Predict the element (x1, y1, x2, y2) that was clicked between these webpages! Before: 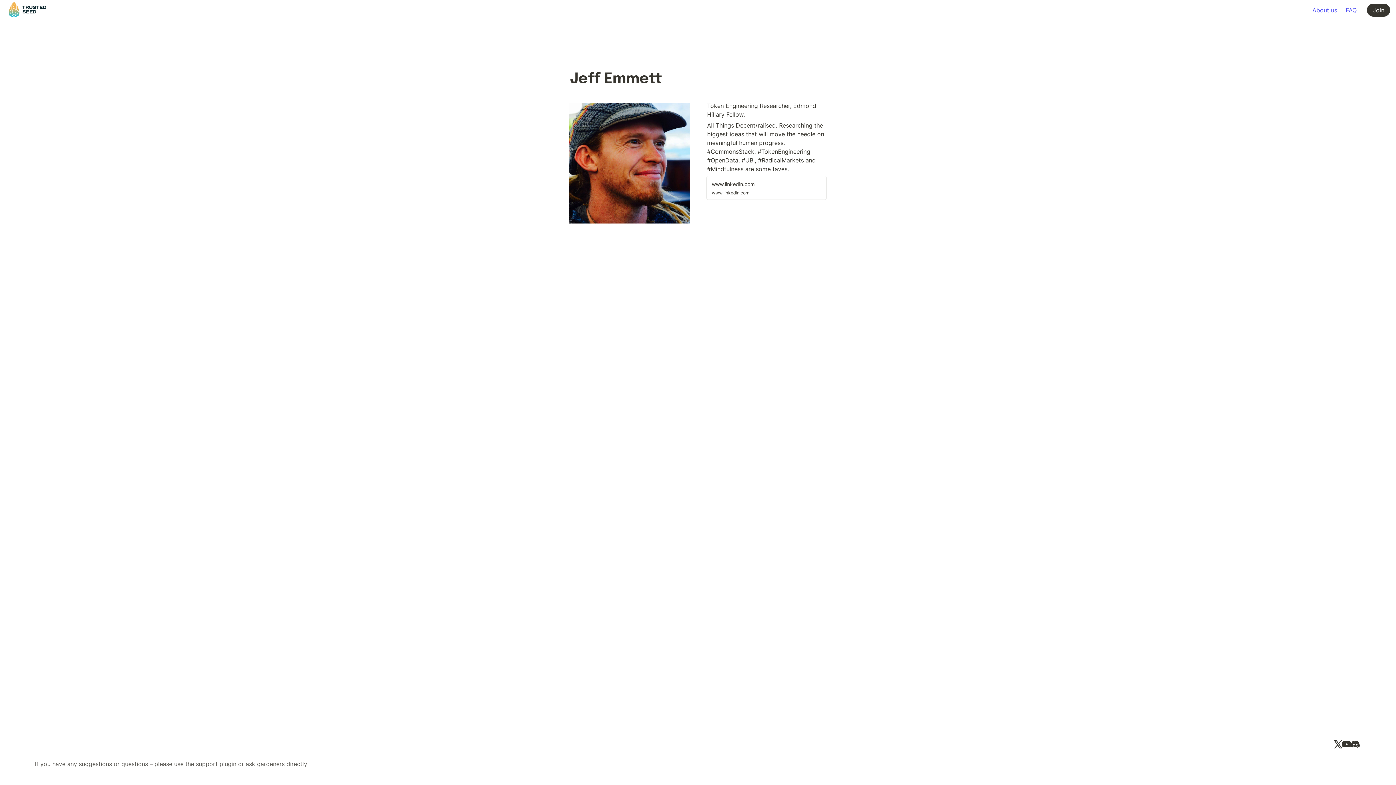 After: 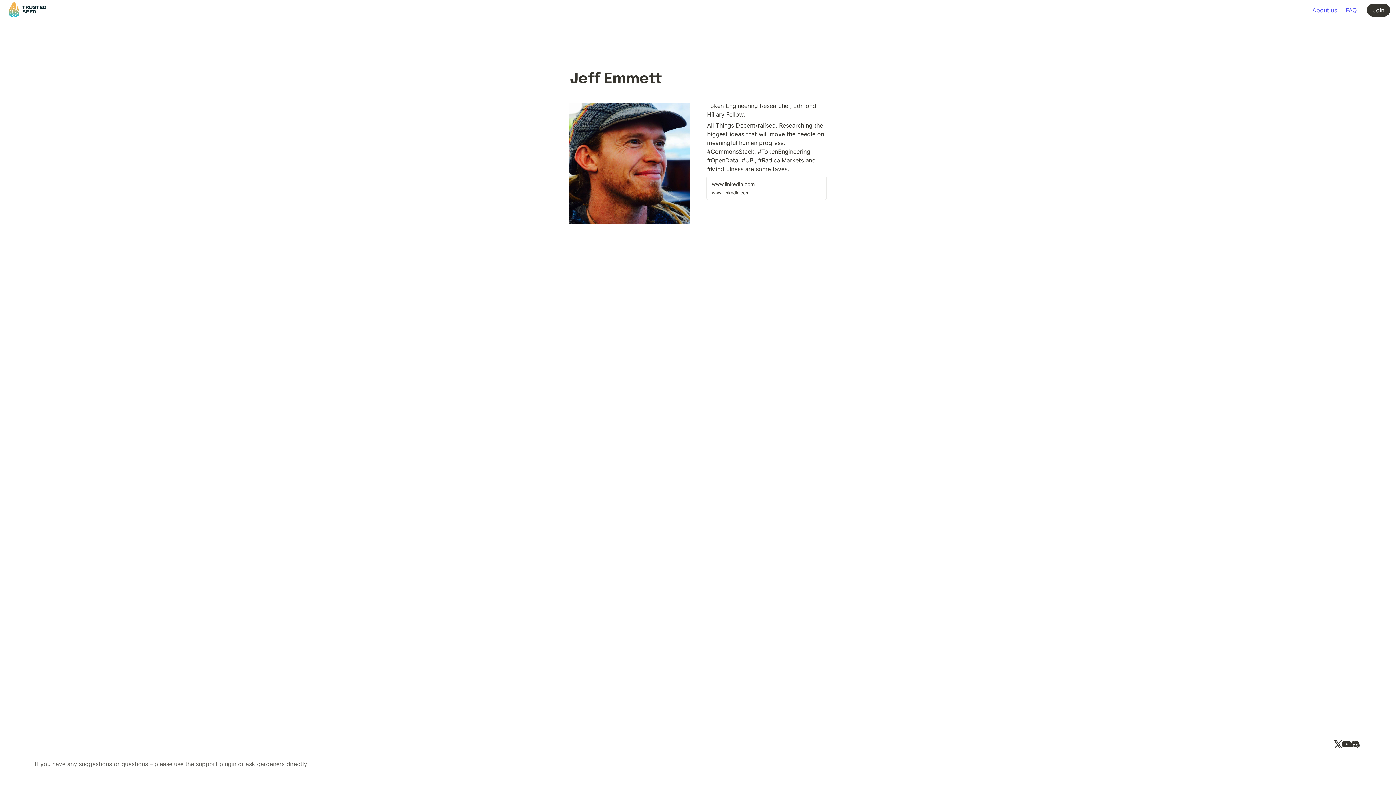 Action: bbox: (1351, 740, 1360, 749)